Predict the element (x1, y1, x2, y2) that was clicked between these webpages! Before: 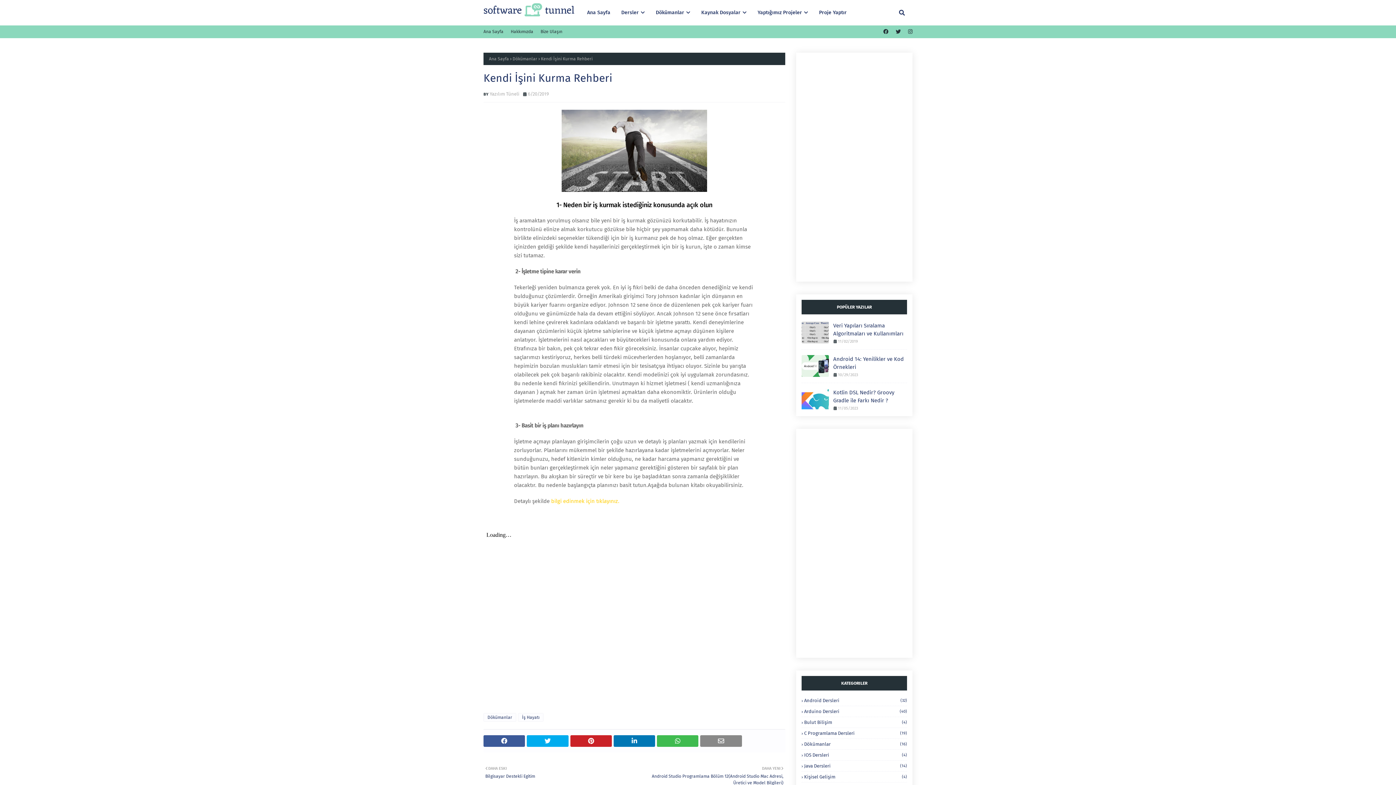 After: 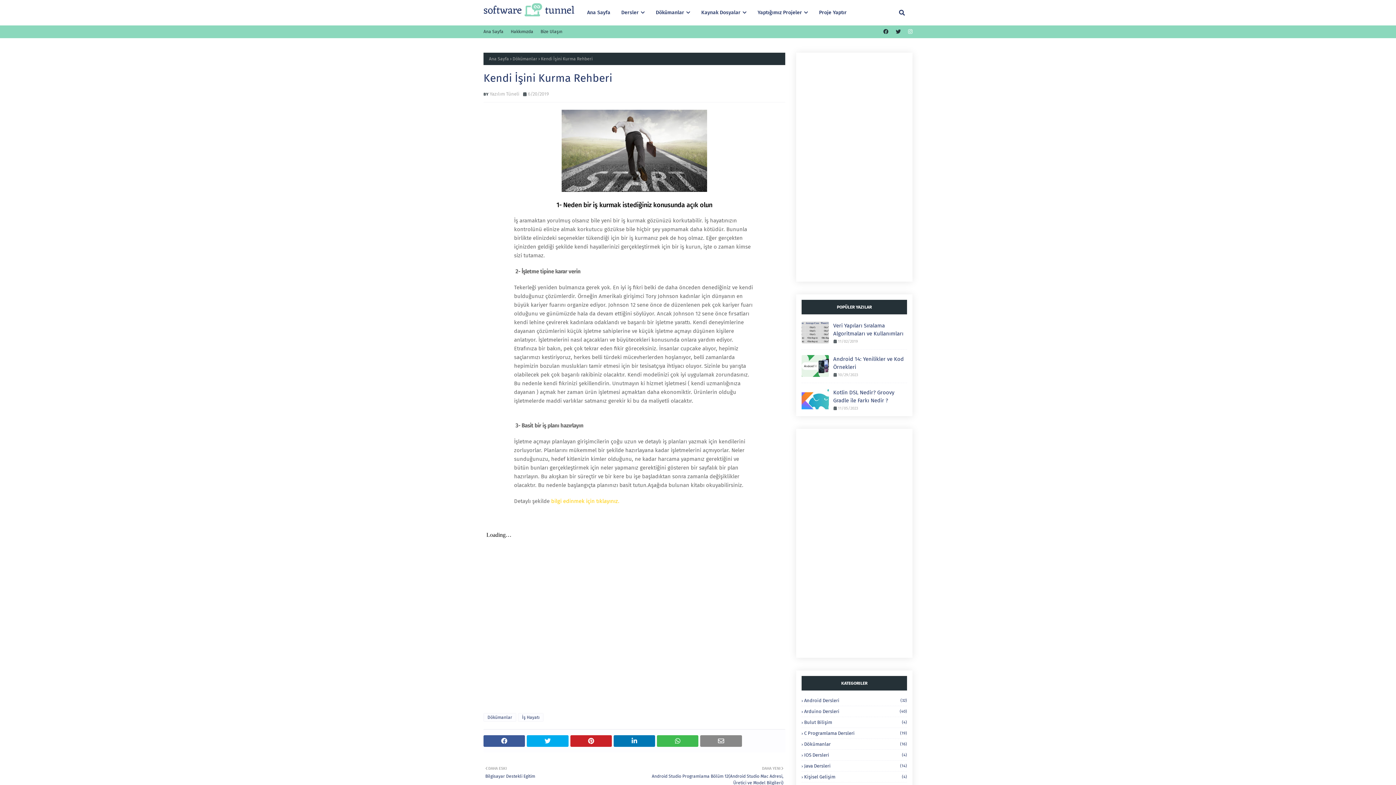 Action: bbox: (906, 25, 912, 38)